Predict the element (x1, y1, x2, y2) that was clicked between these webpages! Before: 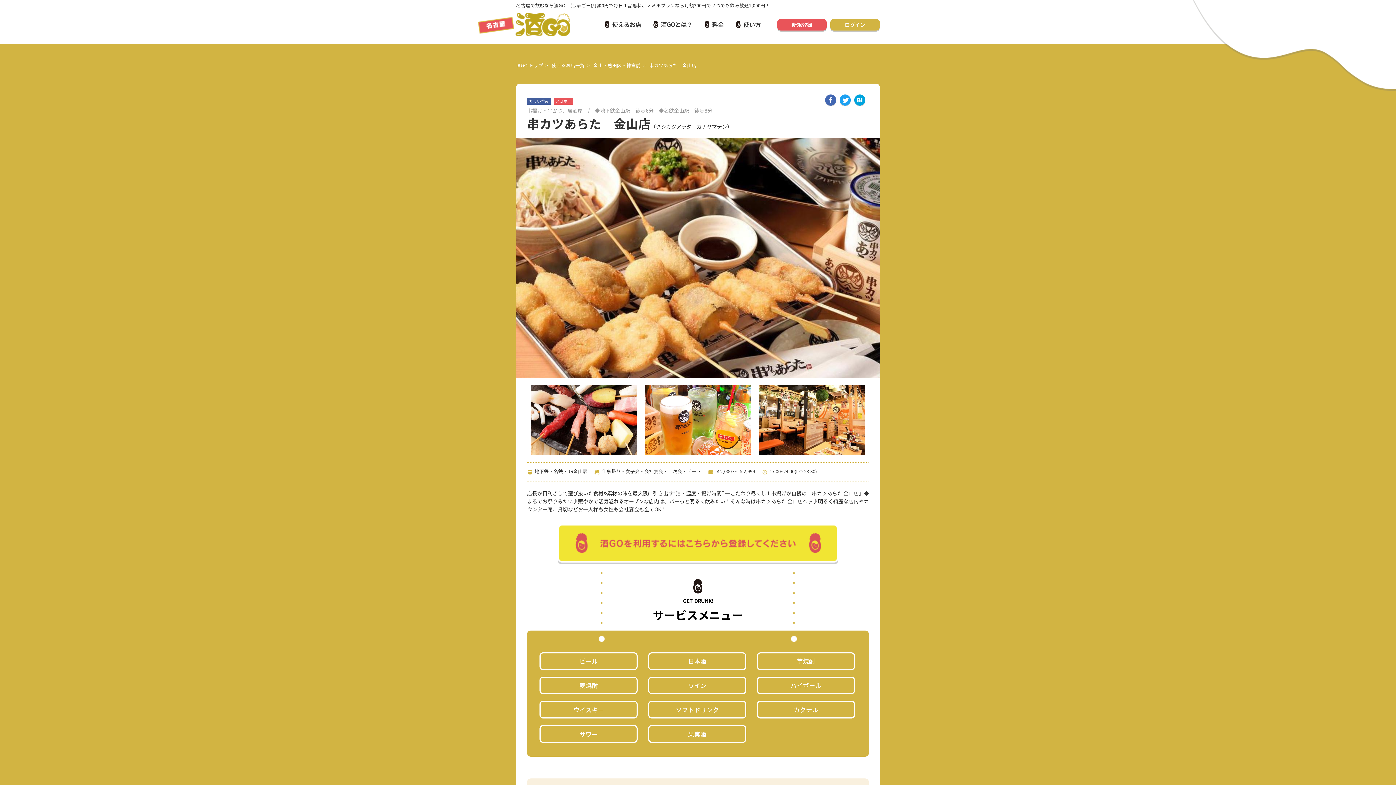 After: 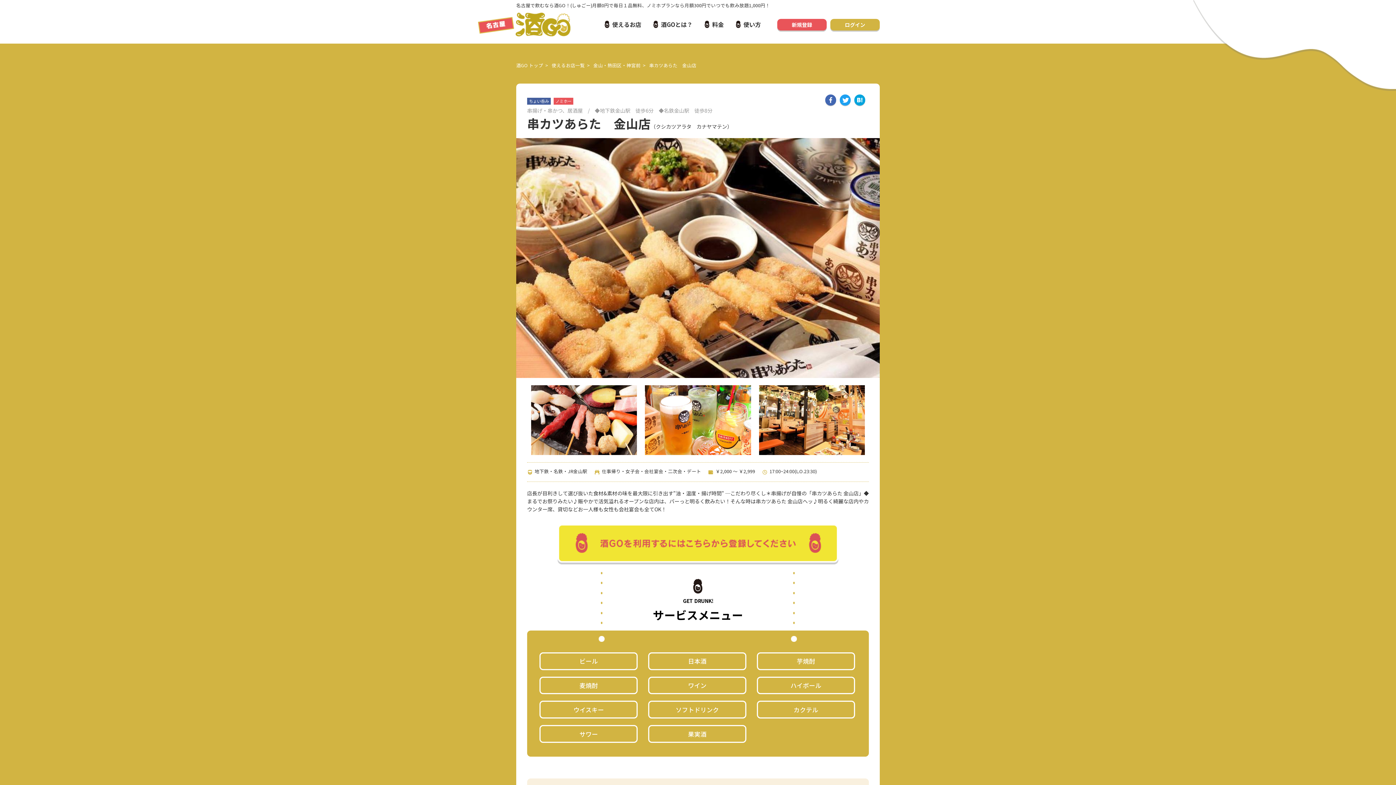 Action: bbox: (825, 96, 836, 103)